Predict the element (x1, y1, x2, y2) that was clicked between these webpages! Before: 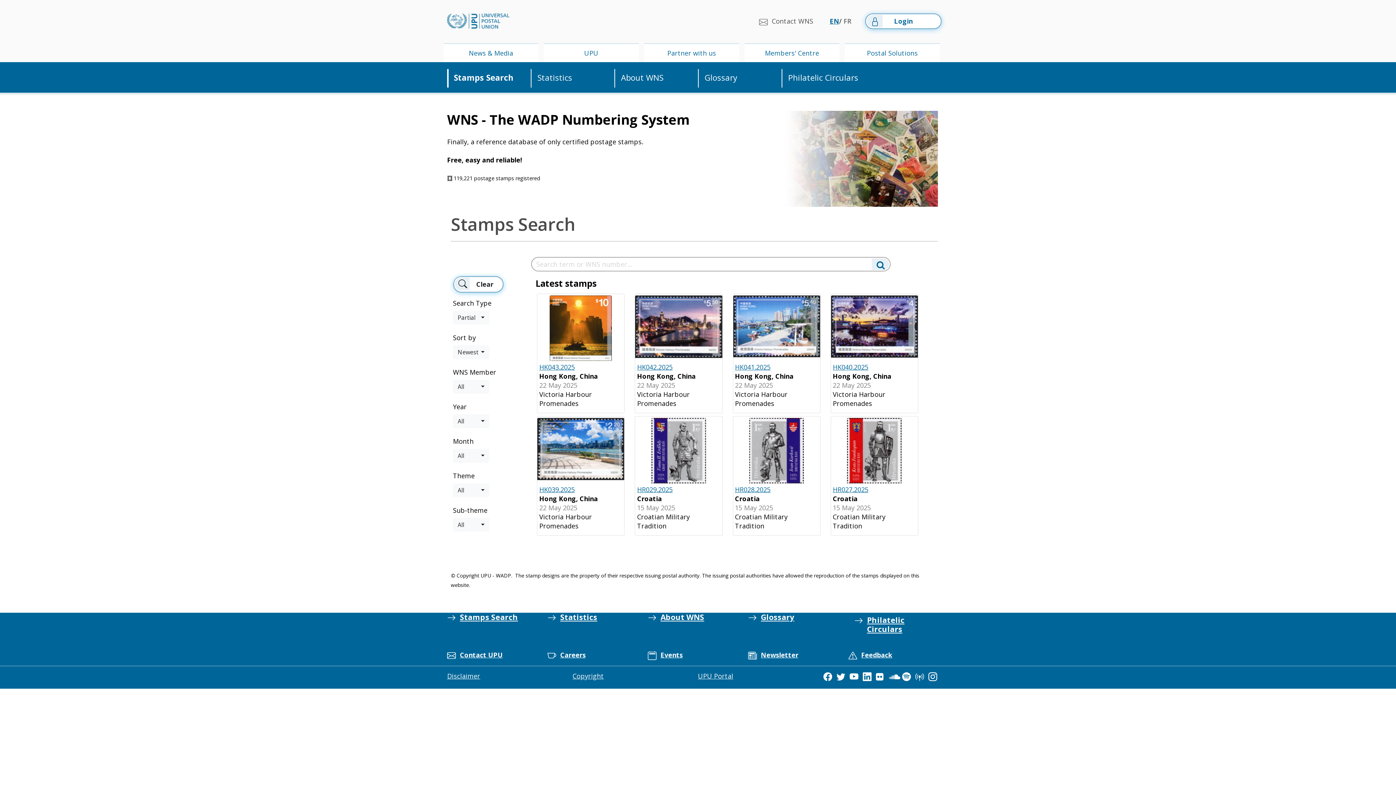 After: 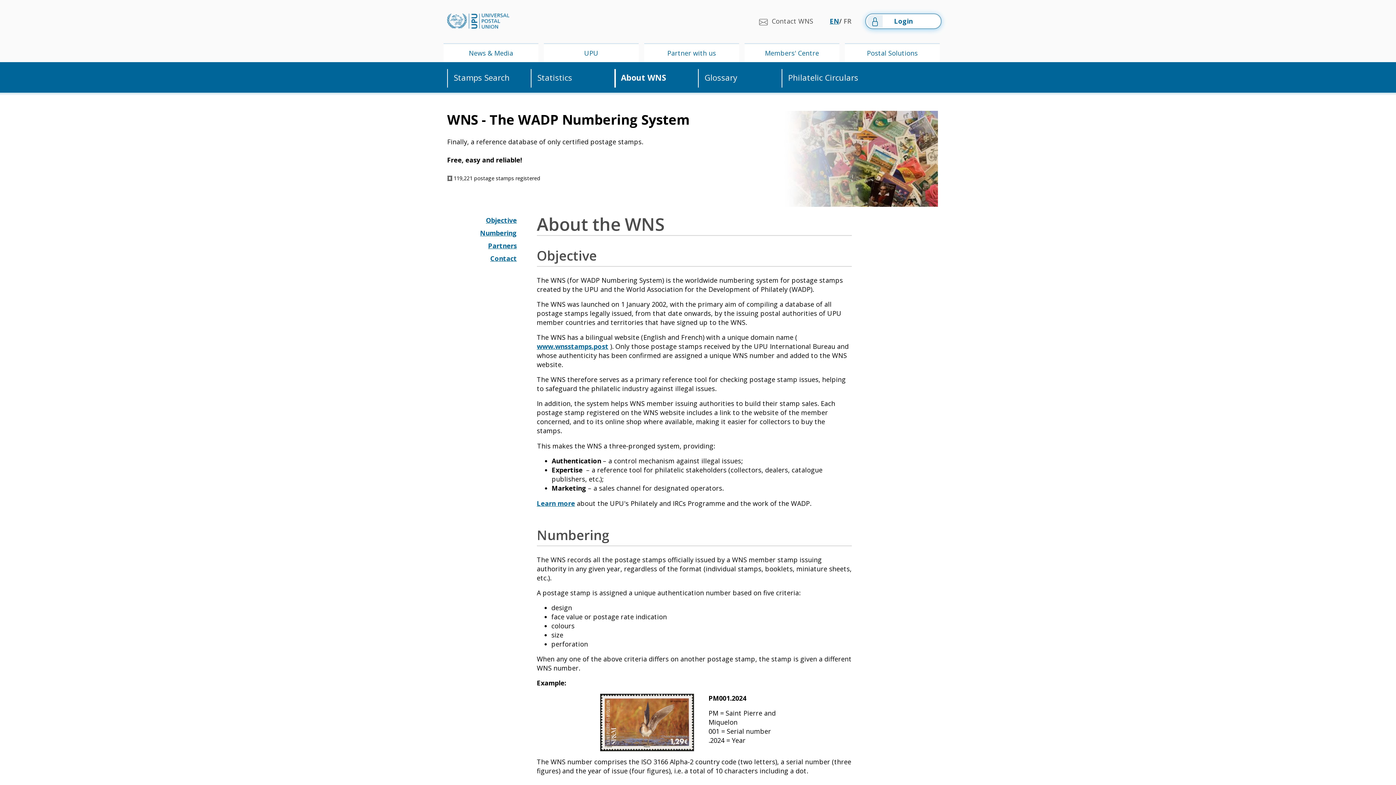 Action: label: About WNS bbox: (660, 612, 704, 622)